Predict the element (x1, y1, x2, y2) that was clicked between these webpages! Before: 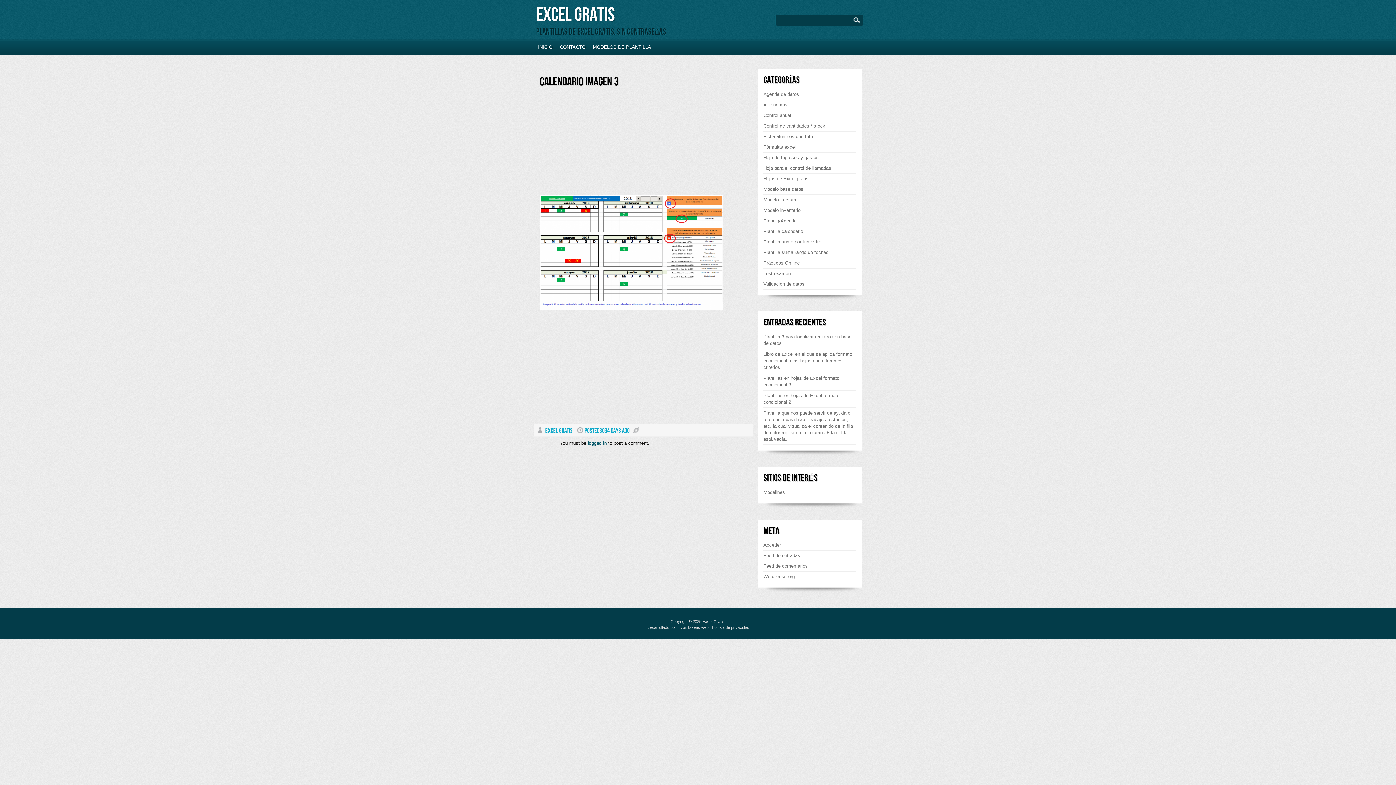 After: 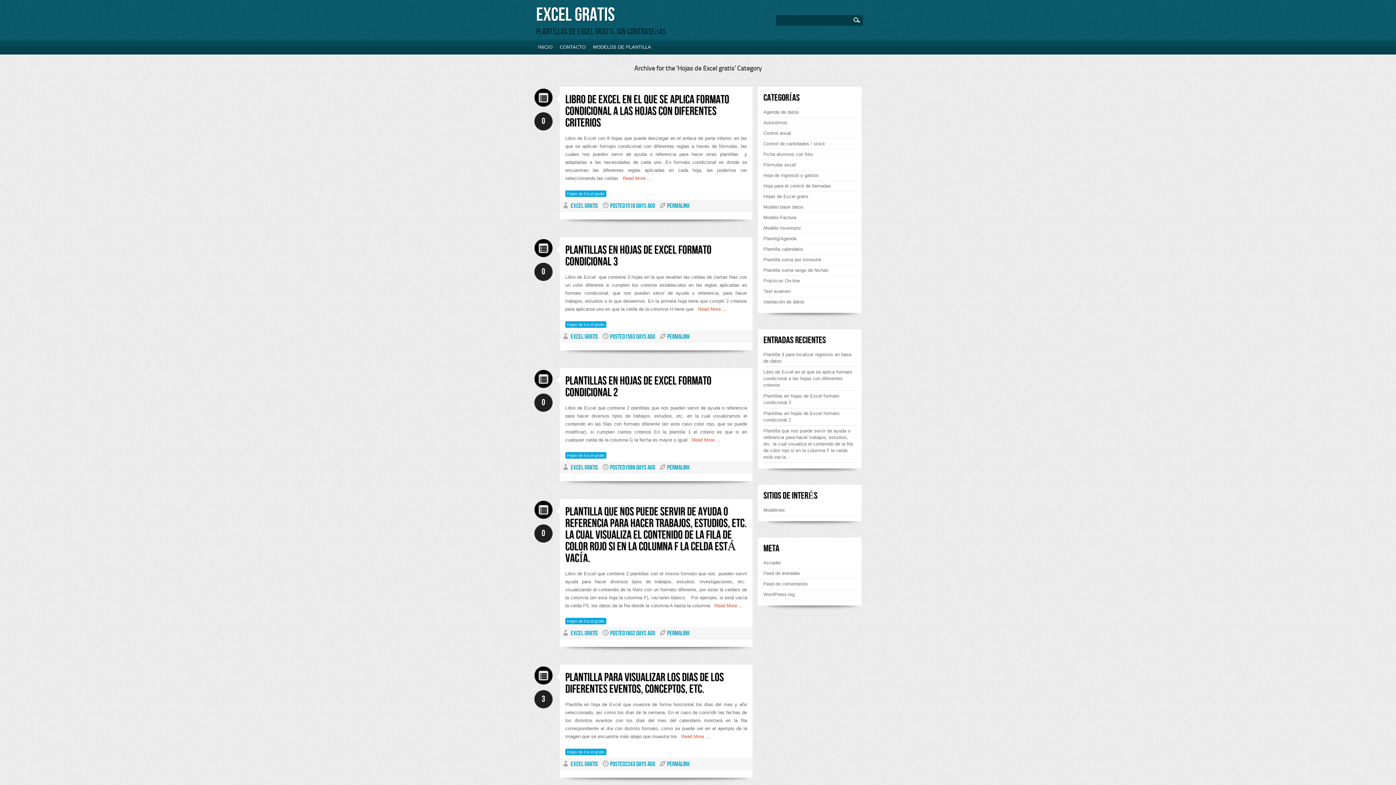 Action: label: MODELOS DE PLANTILLA bbox: (589, 40, 654, 54)